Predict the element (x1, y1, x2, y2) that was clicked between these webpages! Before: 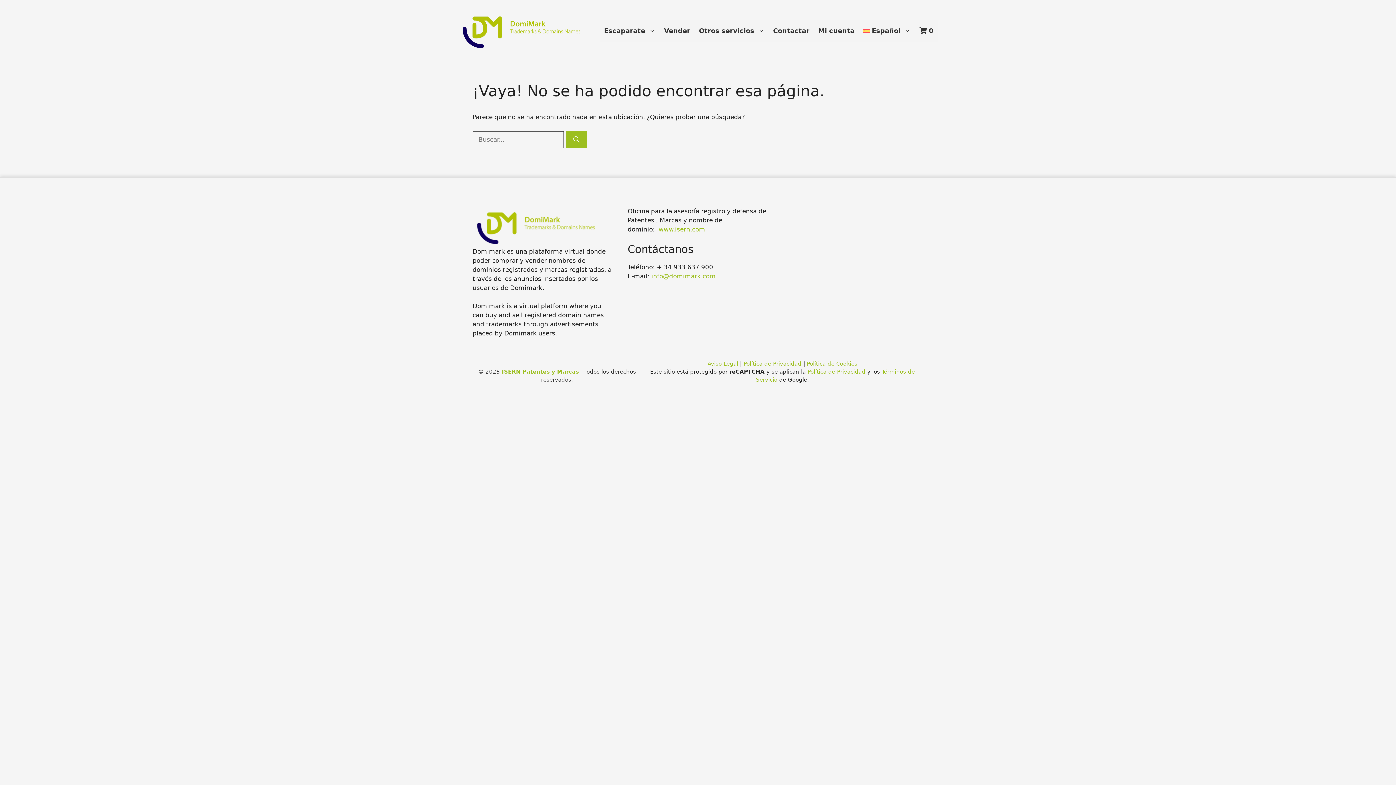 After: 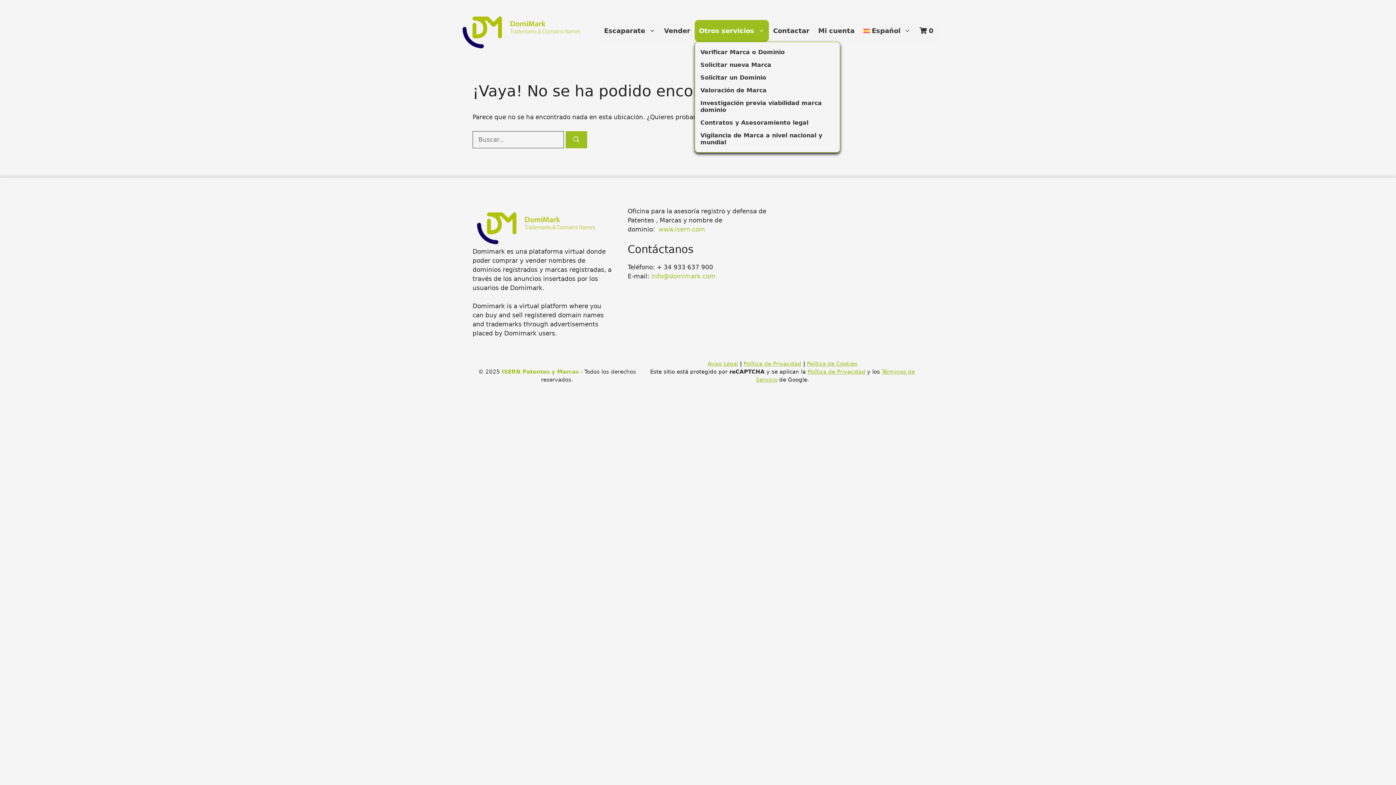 Action: bbox: (694, 20, 768, 41) label: Otros servicios